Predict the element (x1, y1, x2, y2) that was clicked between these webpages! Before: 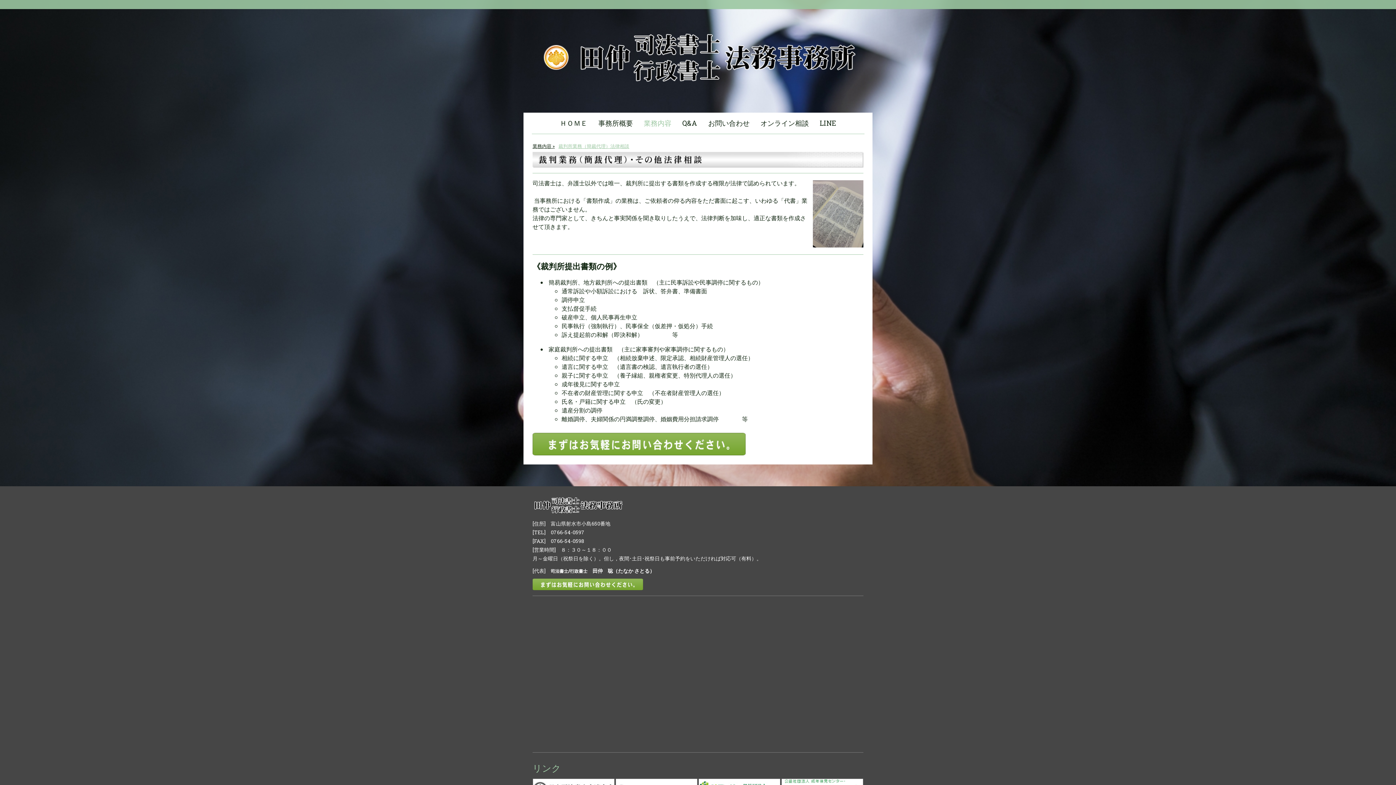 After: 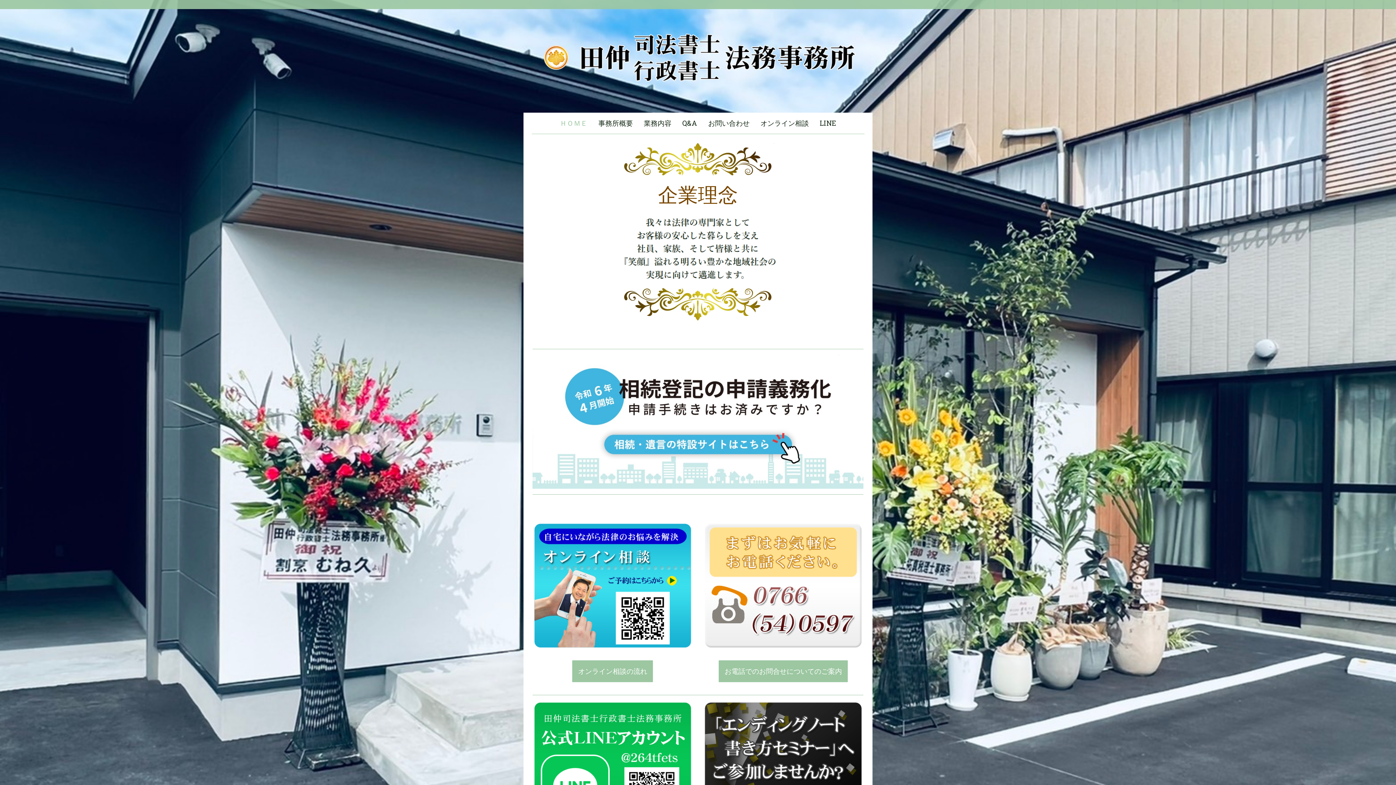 Action: bbox: (525, 20, 869, 28)